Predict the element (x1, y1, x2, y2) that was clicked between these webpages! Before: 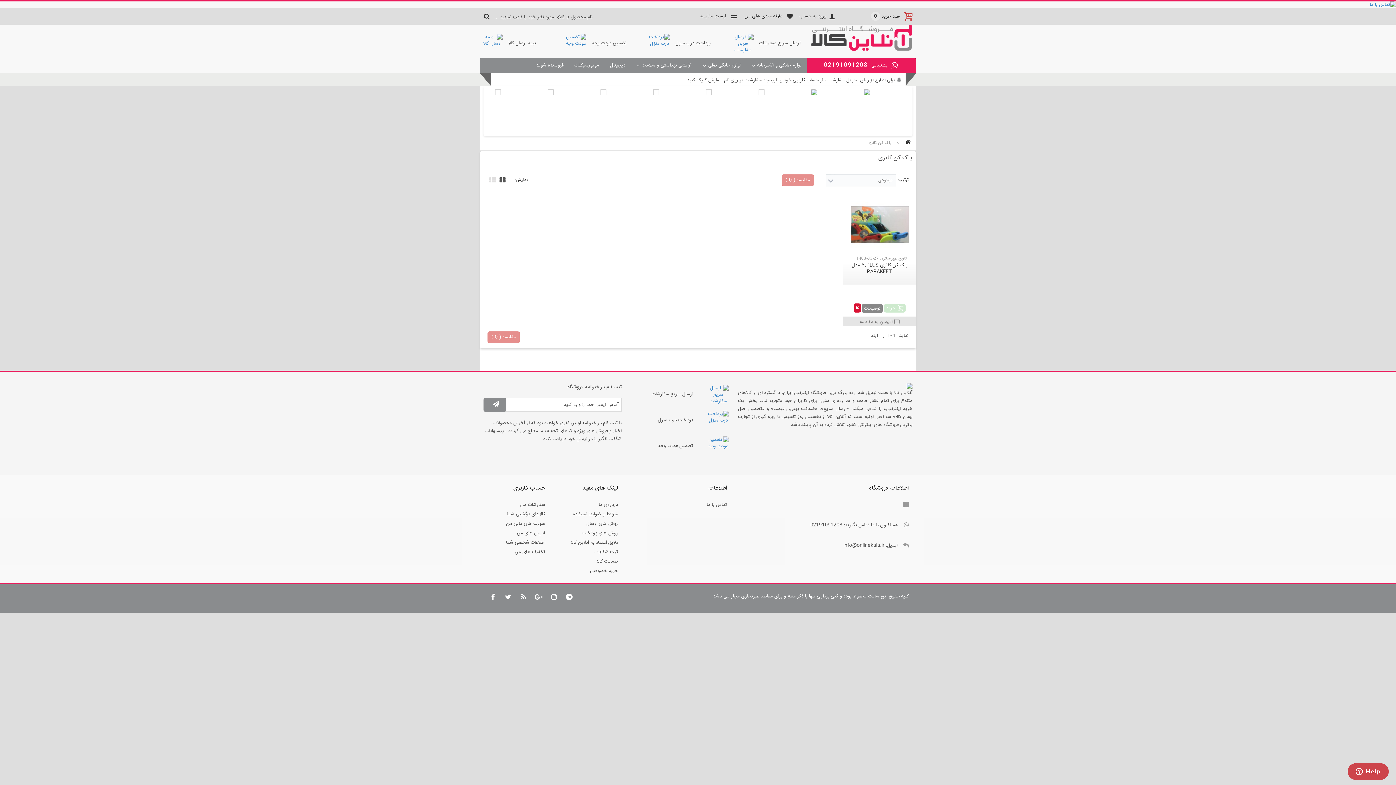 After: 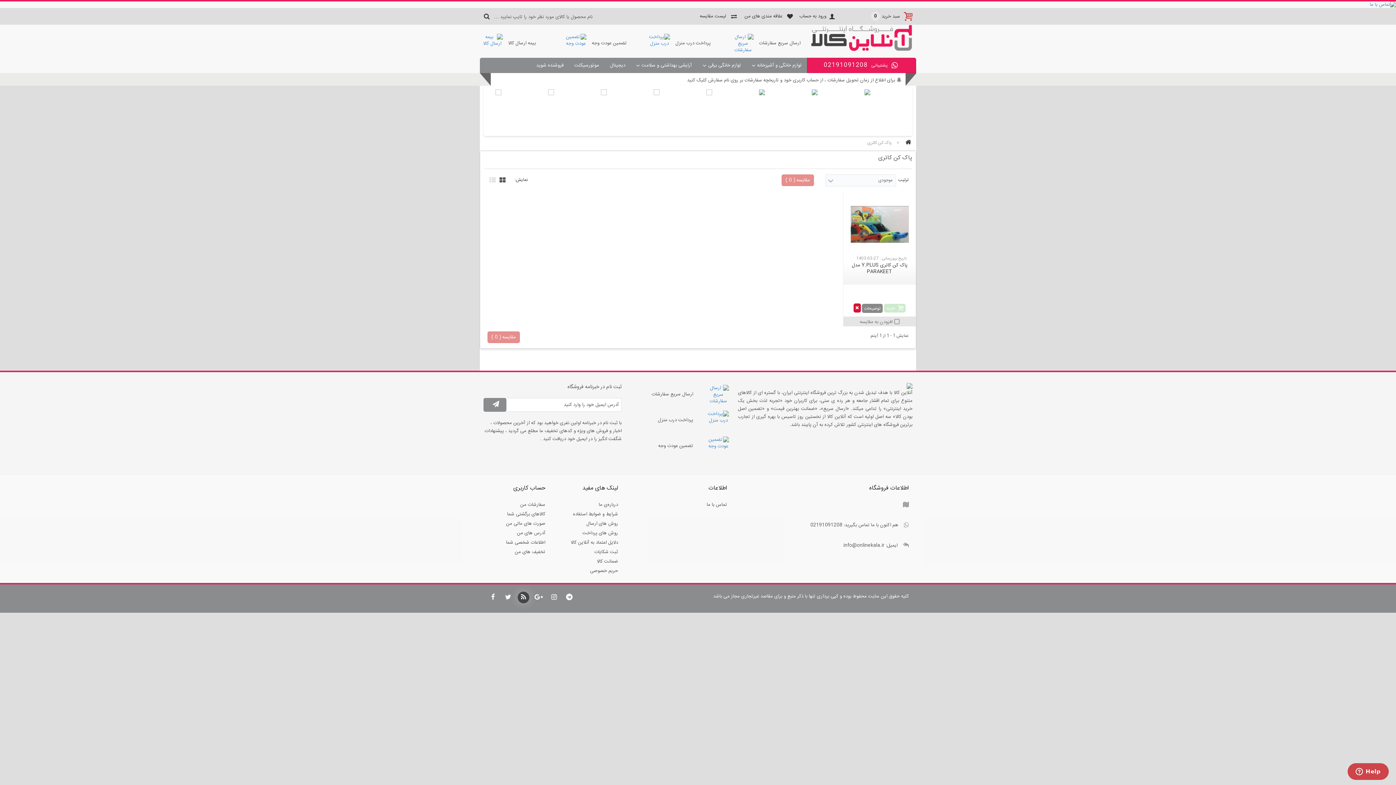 Action: bbox: (521, 594, 526, 602)